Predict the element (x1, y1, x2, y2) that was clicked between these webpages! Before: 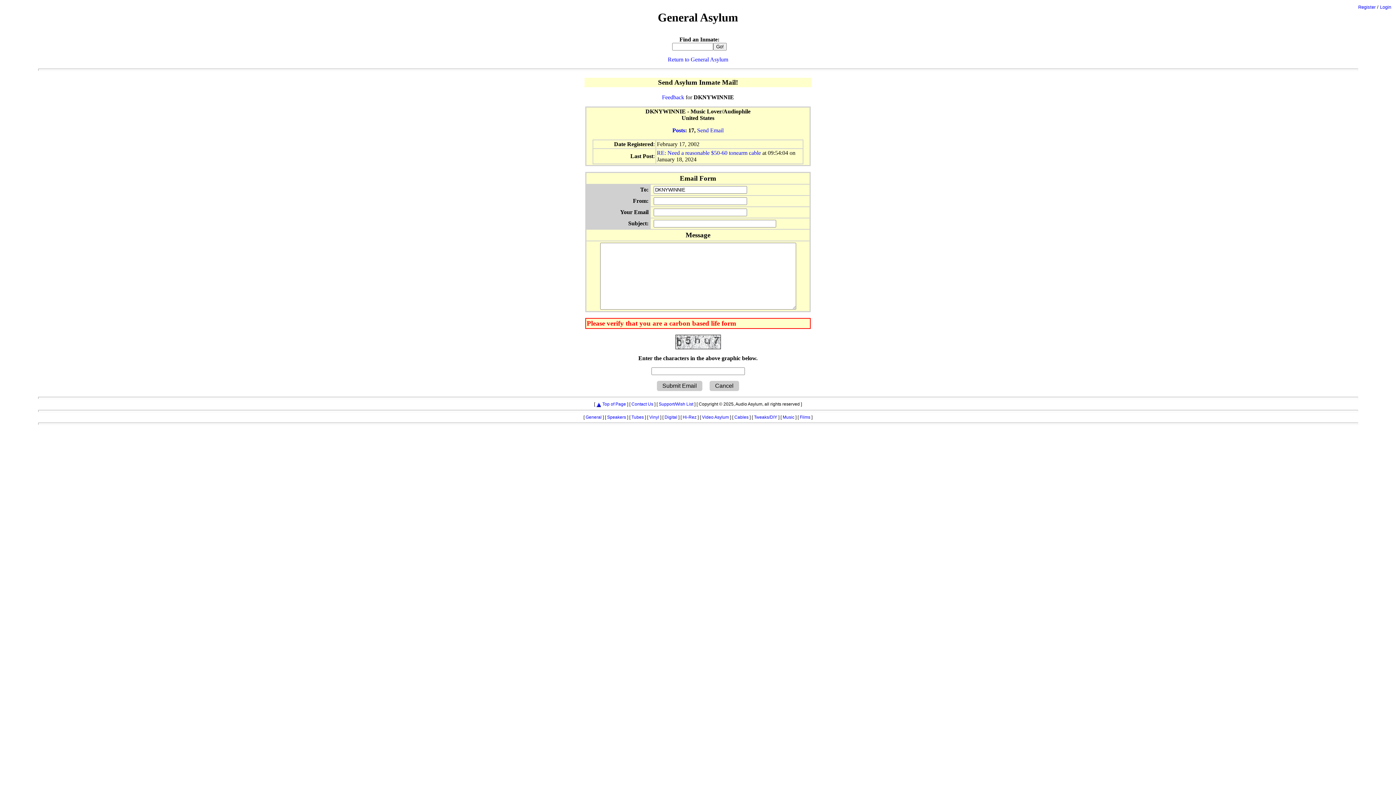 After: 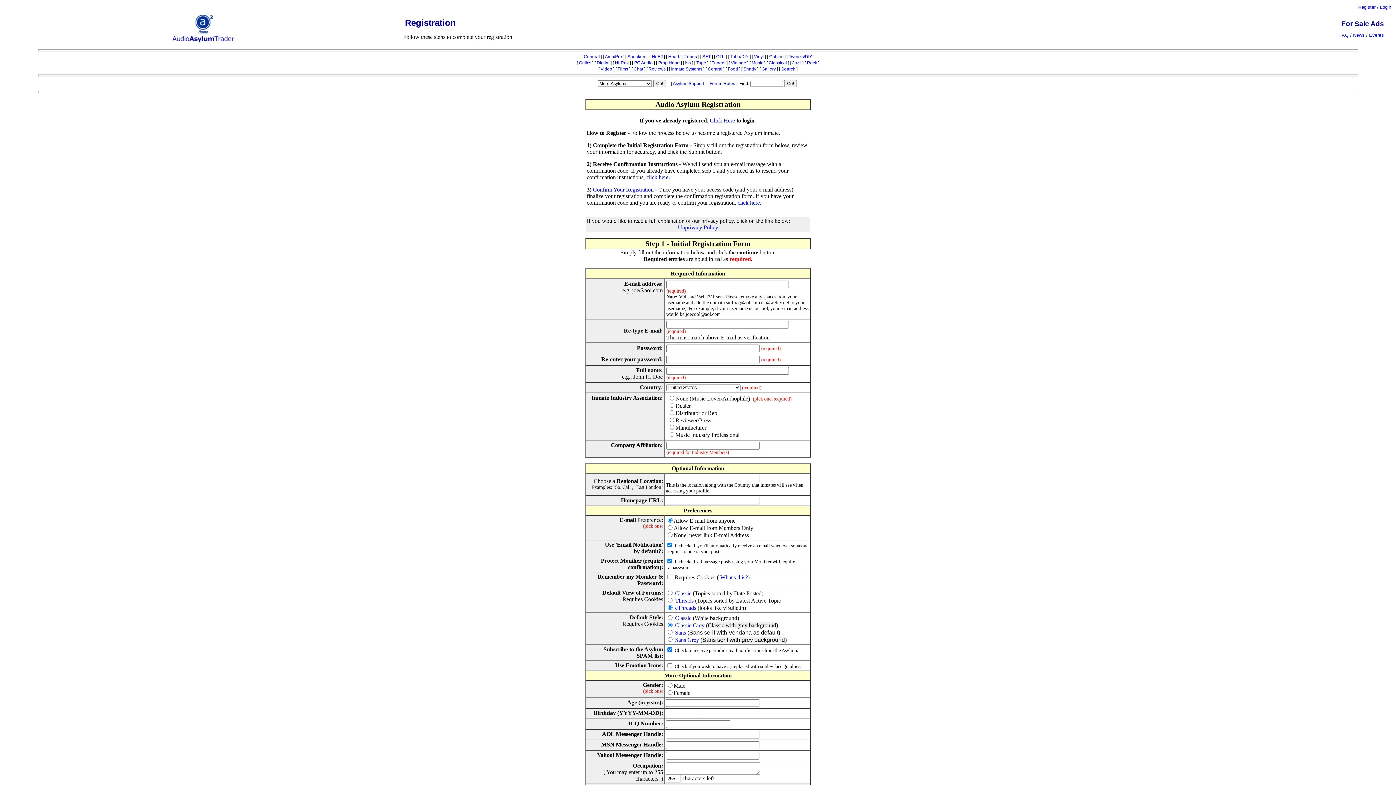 Action: bbox: (1358, 4, 1376, 9) label: Register